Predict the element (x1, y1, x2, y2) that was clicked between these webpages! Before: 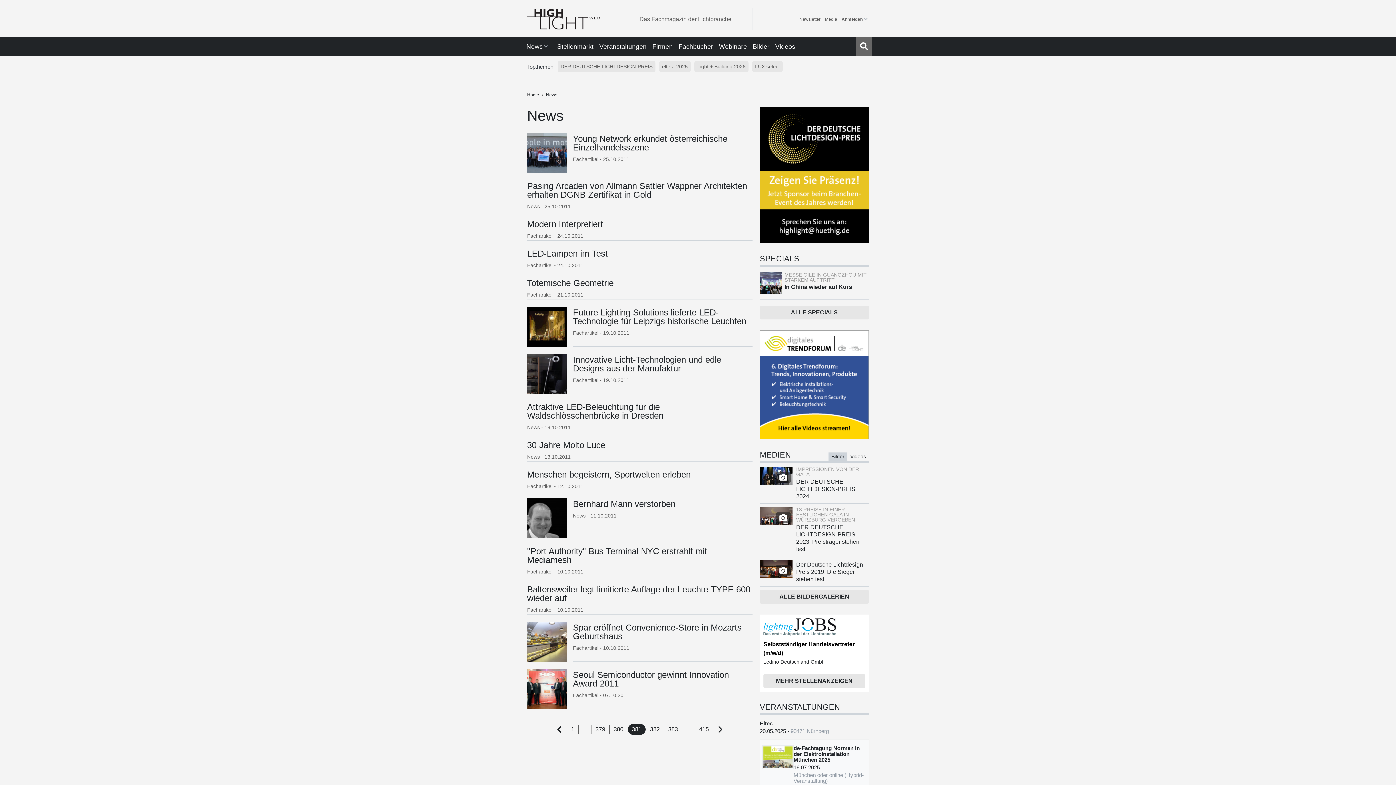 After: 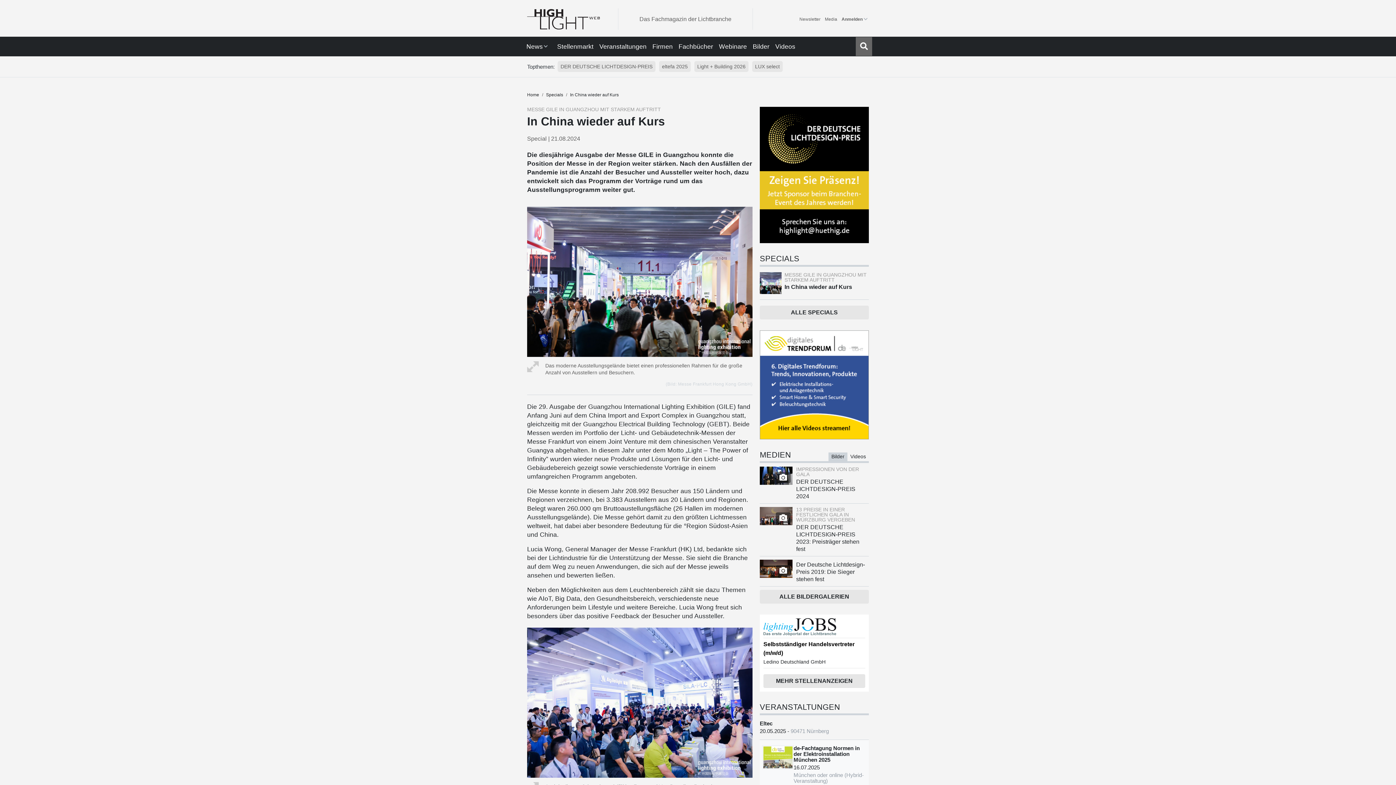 Action: bbox: (759, 272, 784, 294)